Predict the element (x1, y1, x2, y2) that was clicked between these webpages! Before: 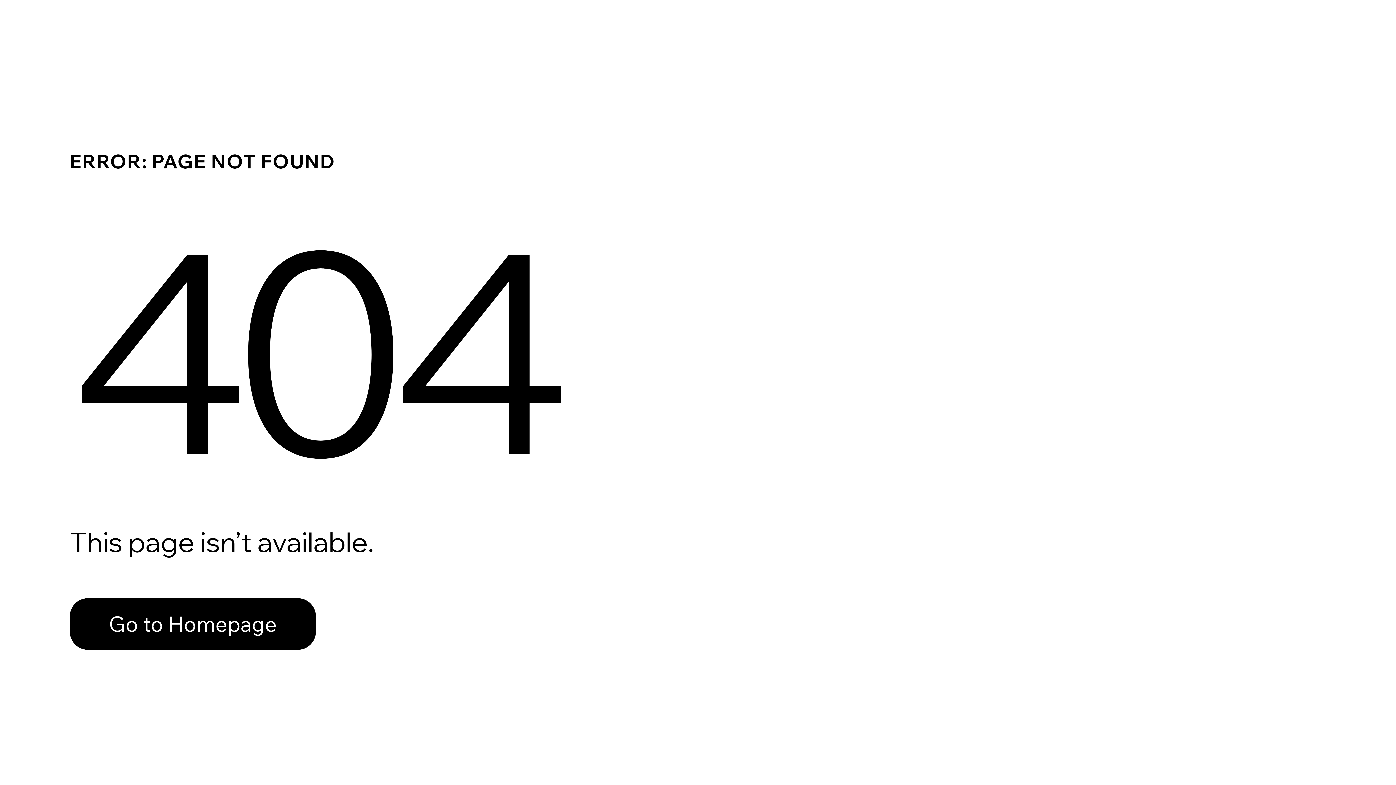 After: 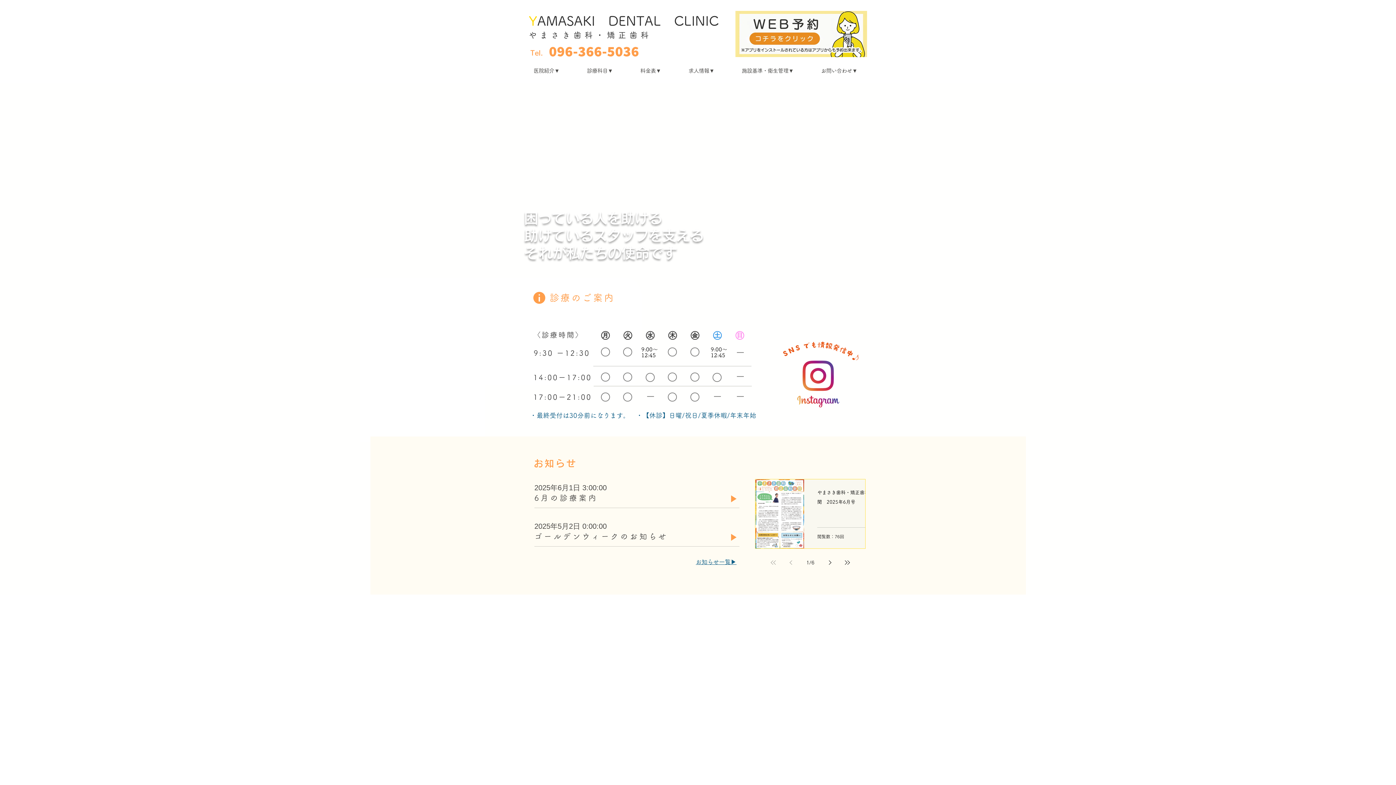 Action: label: Go to Homepage bbox: (69, 582, 768, 659)